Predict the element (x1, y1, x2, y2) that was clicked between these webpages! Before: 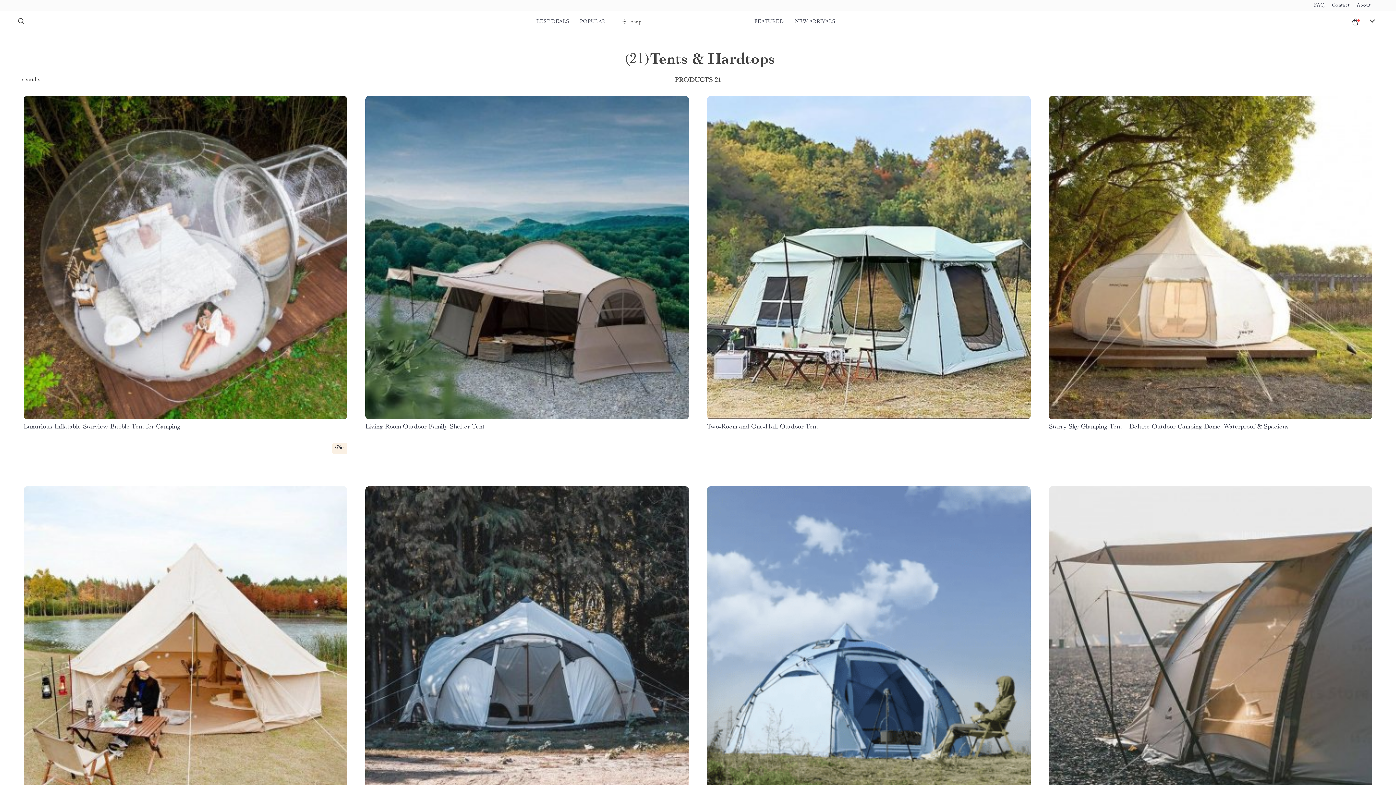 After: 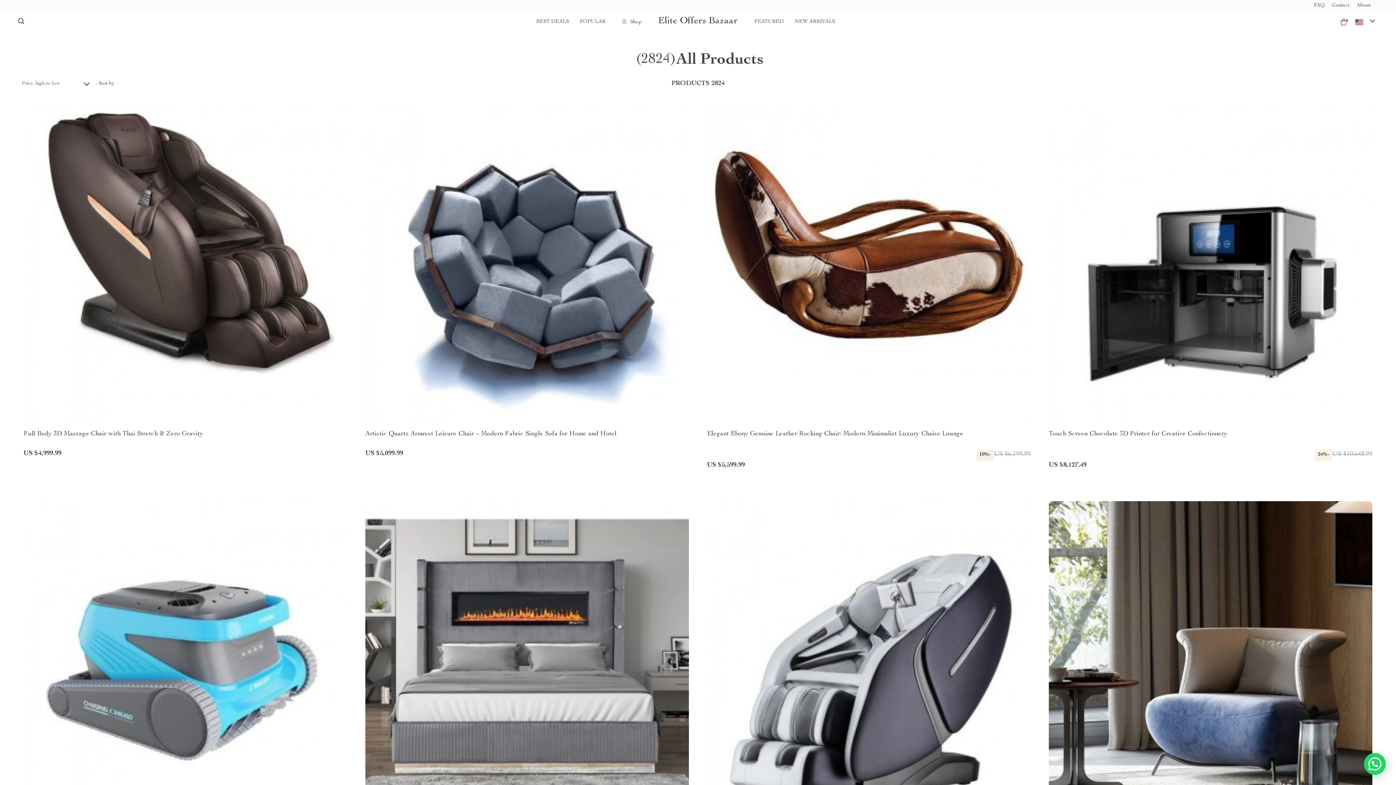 Action: label: FEATURED bbox: (754, 12, 784, 30)